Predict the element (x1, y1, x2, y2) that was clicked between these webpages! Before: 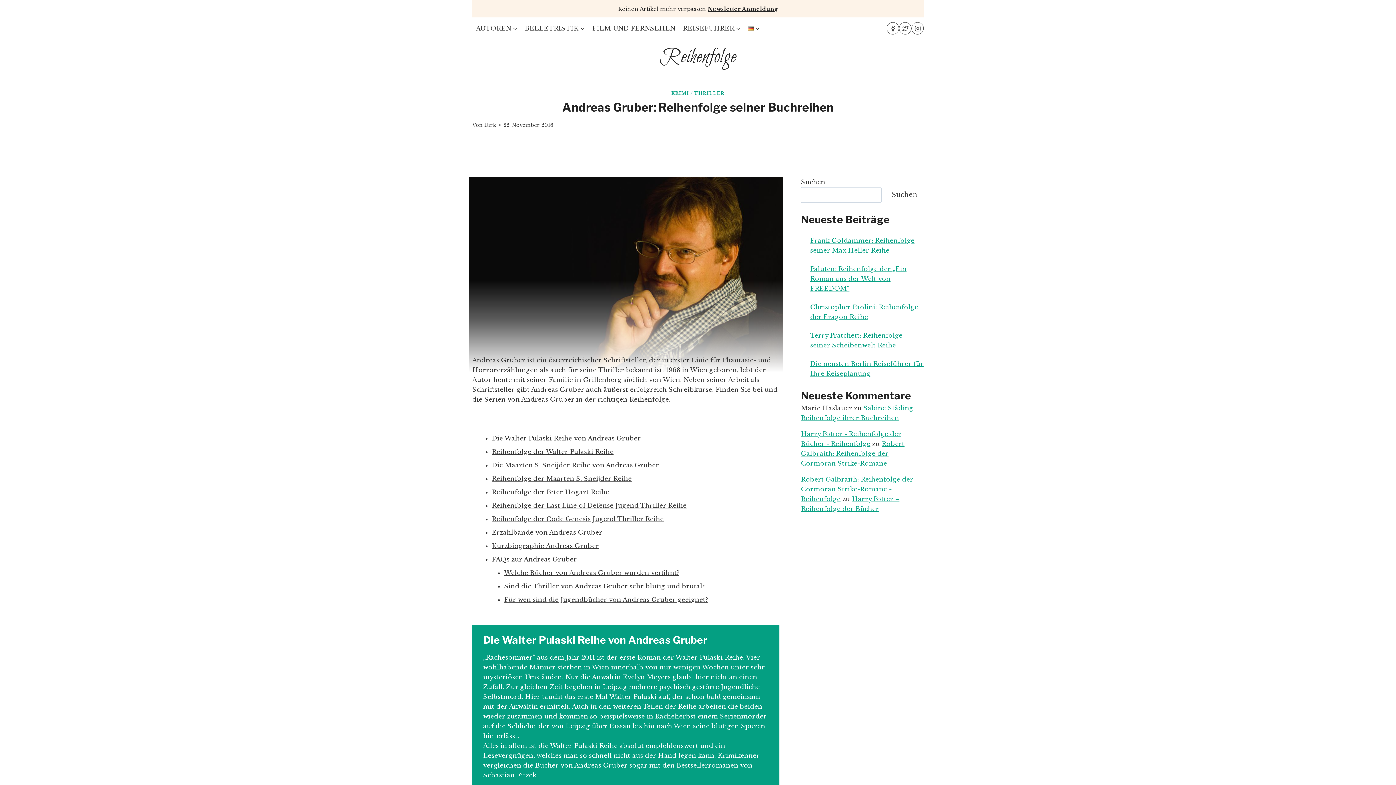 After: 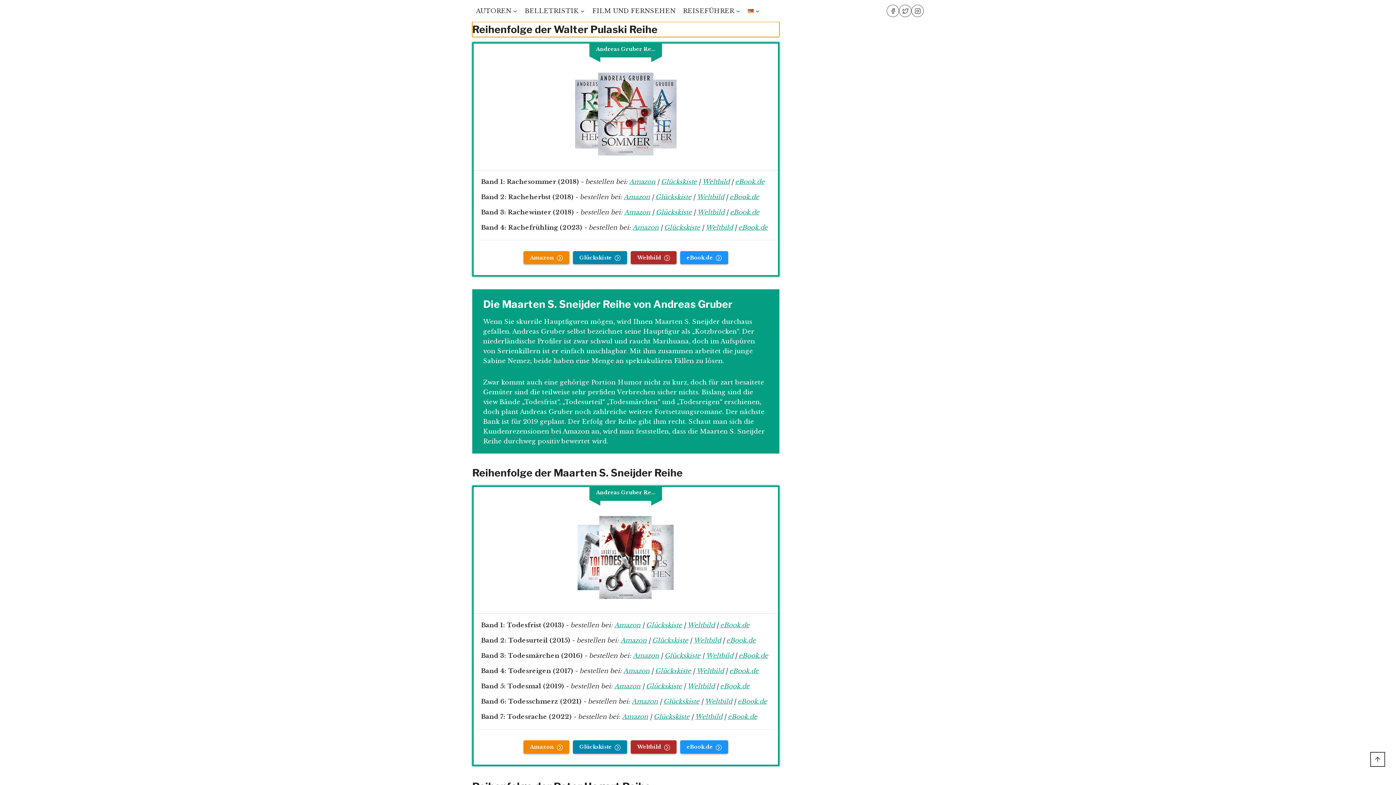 Action: label: Reihenfolge der Walter Pulaski Reihe bbox: (491, 448, 613, 456)